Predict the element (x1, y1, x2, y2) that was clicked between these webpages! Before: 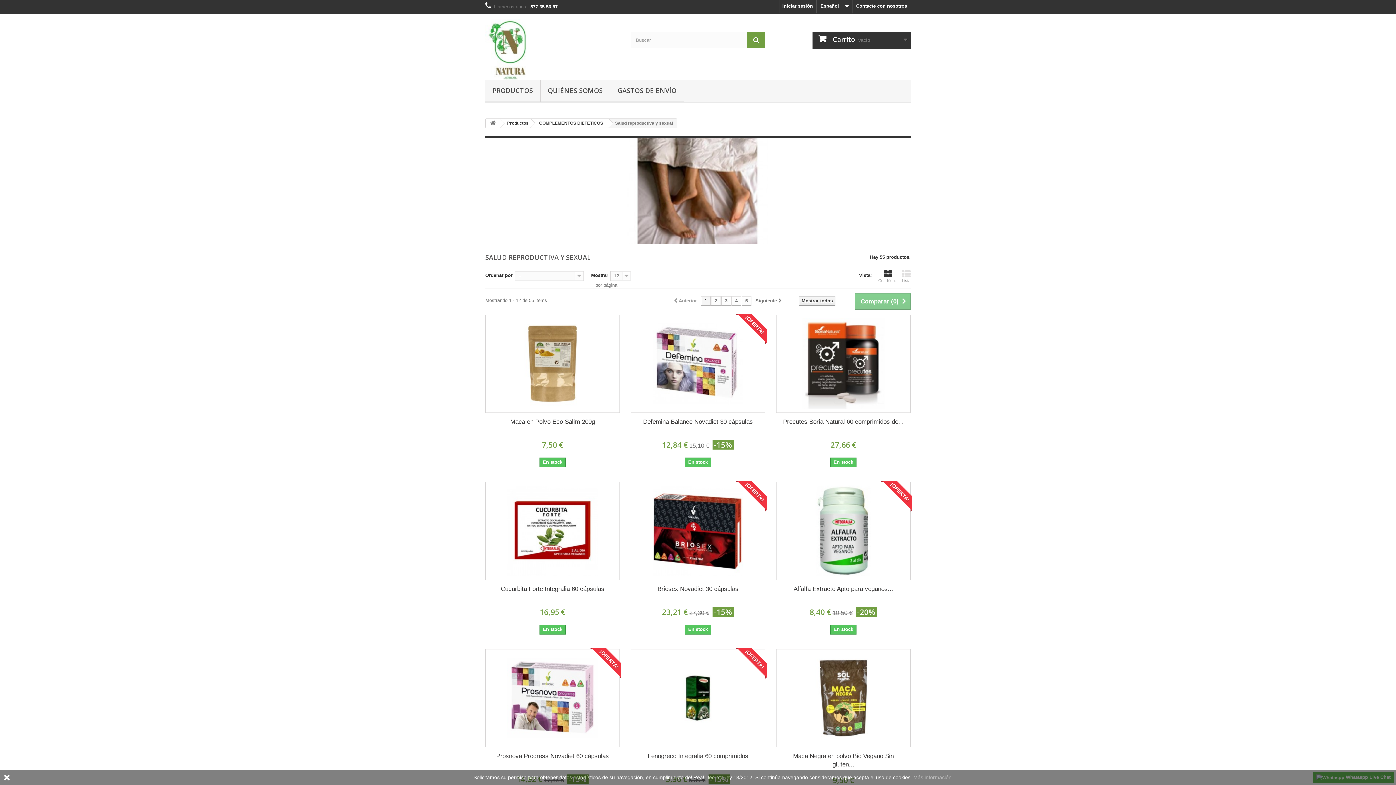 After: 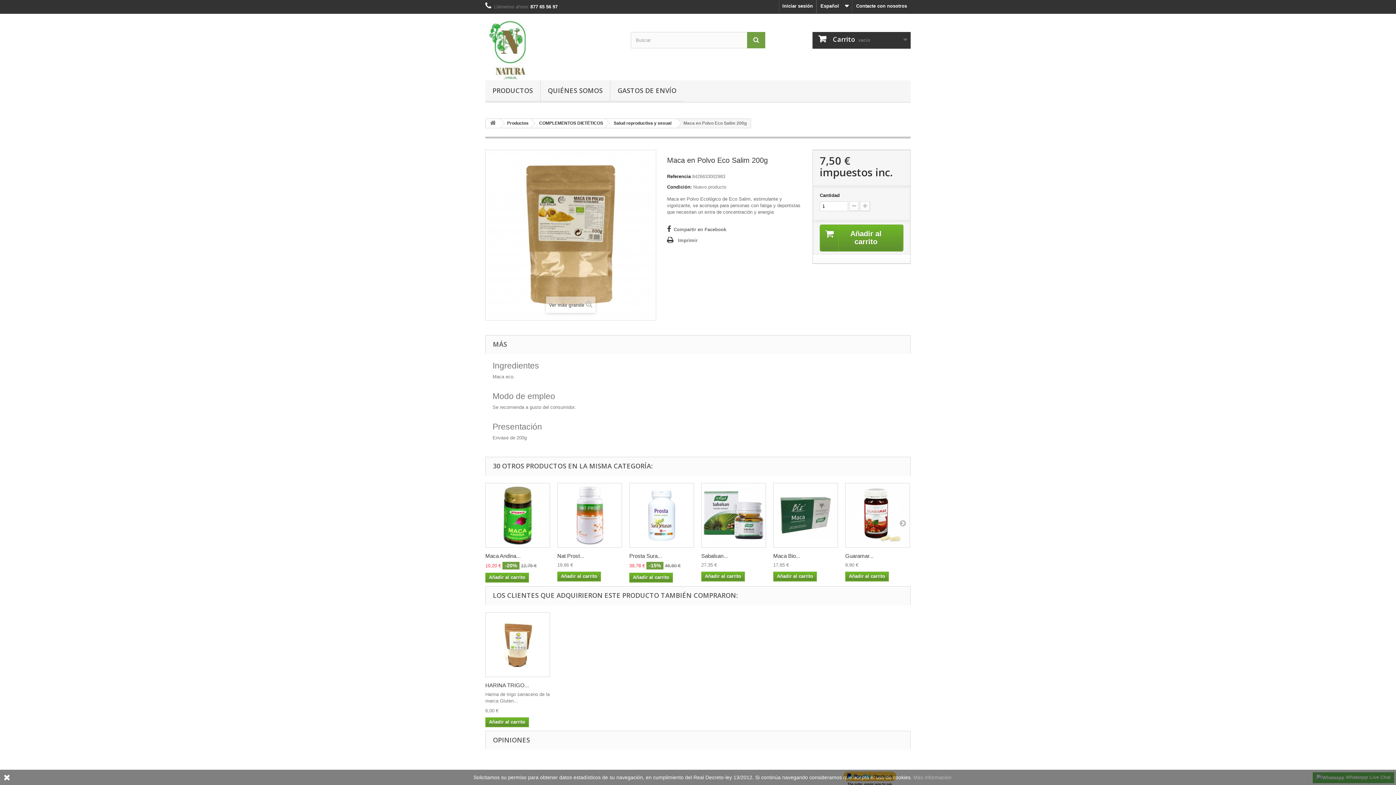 Action: bbox: (490, 417, 614, 426) label: Maca en Polvo Eco Salim 200g